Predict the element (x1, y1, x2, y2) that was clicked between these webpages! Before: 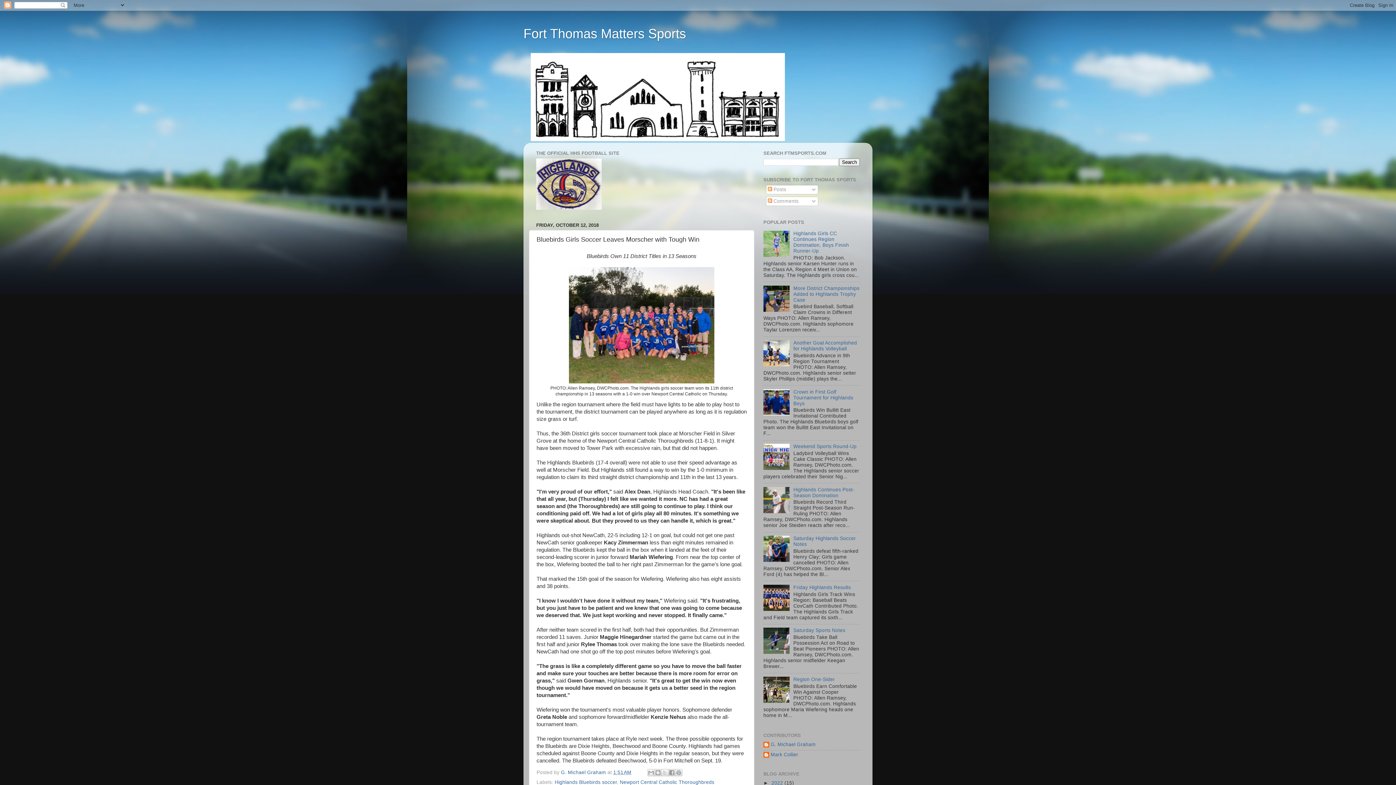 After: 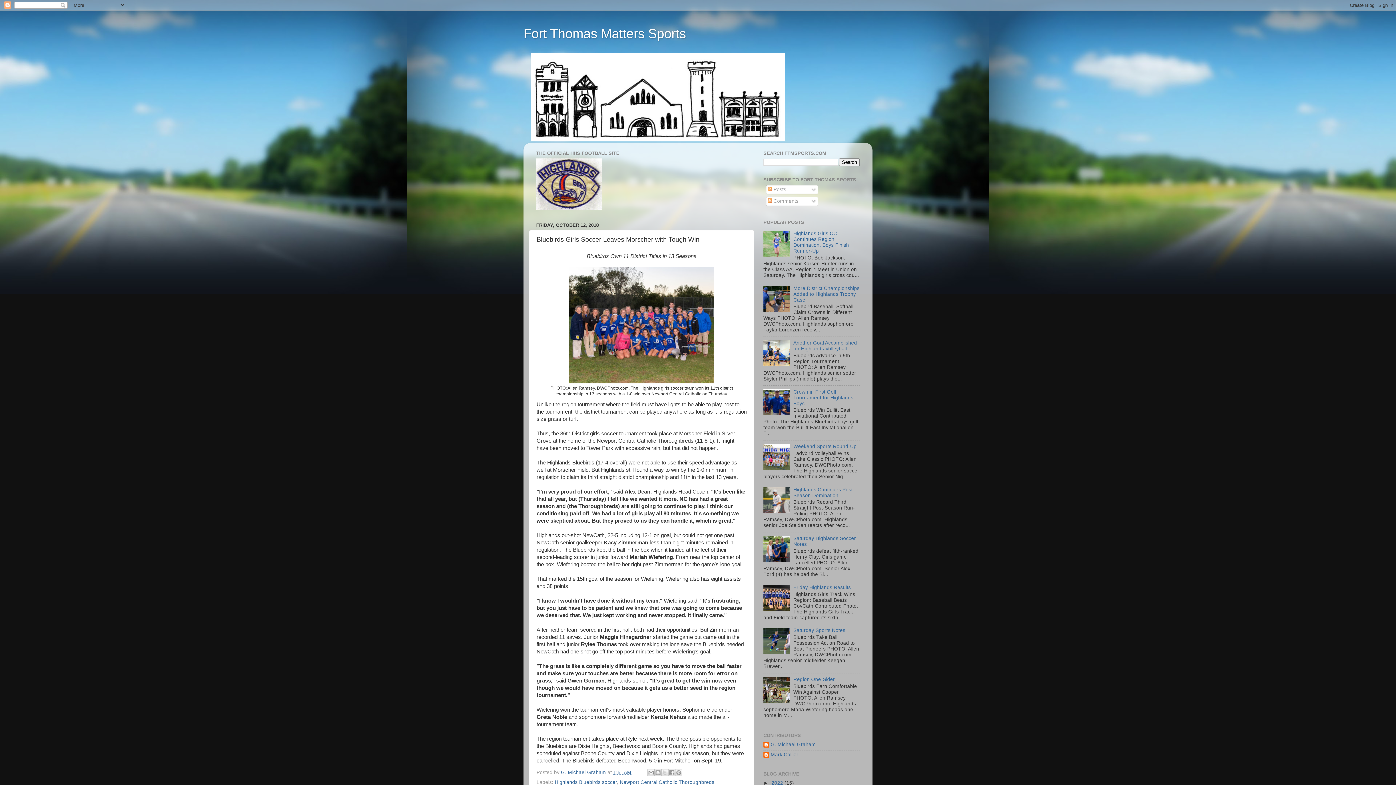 Action: bbox: (763, 307, 791, 312)